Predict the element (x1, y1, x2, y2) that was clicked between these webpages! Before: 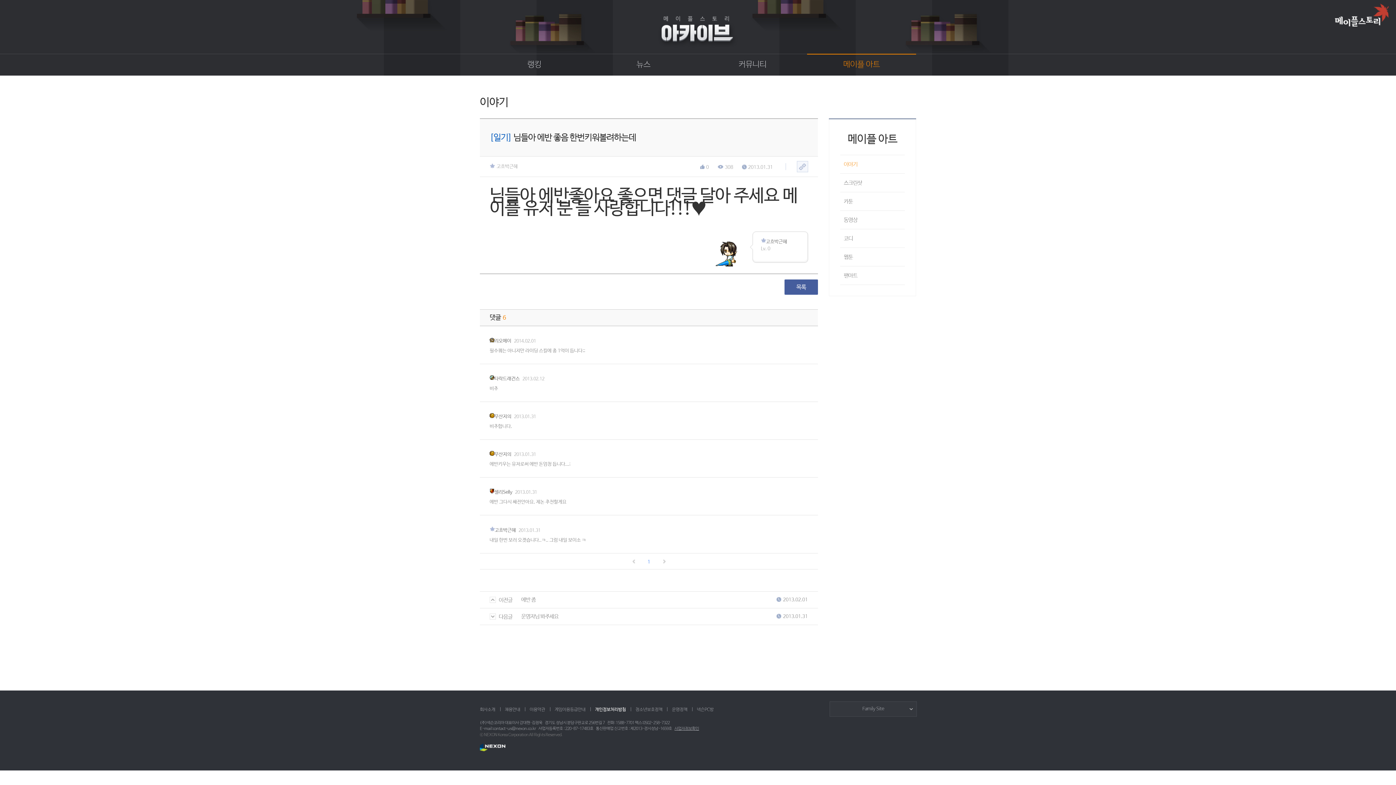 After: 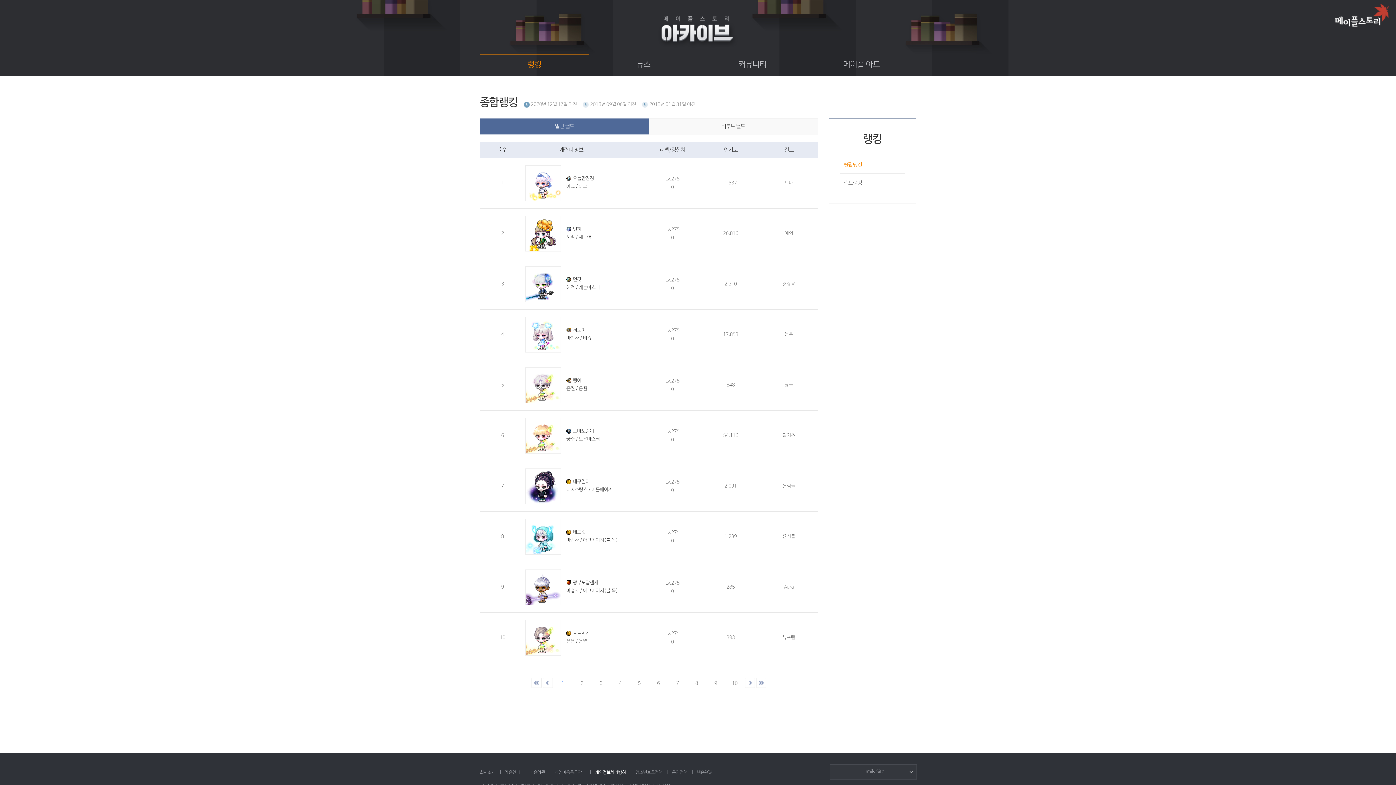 Action: label: 랭킹 bbox: (480, 53, 589, 75)